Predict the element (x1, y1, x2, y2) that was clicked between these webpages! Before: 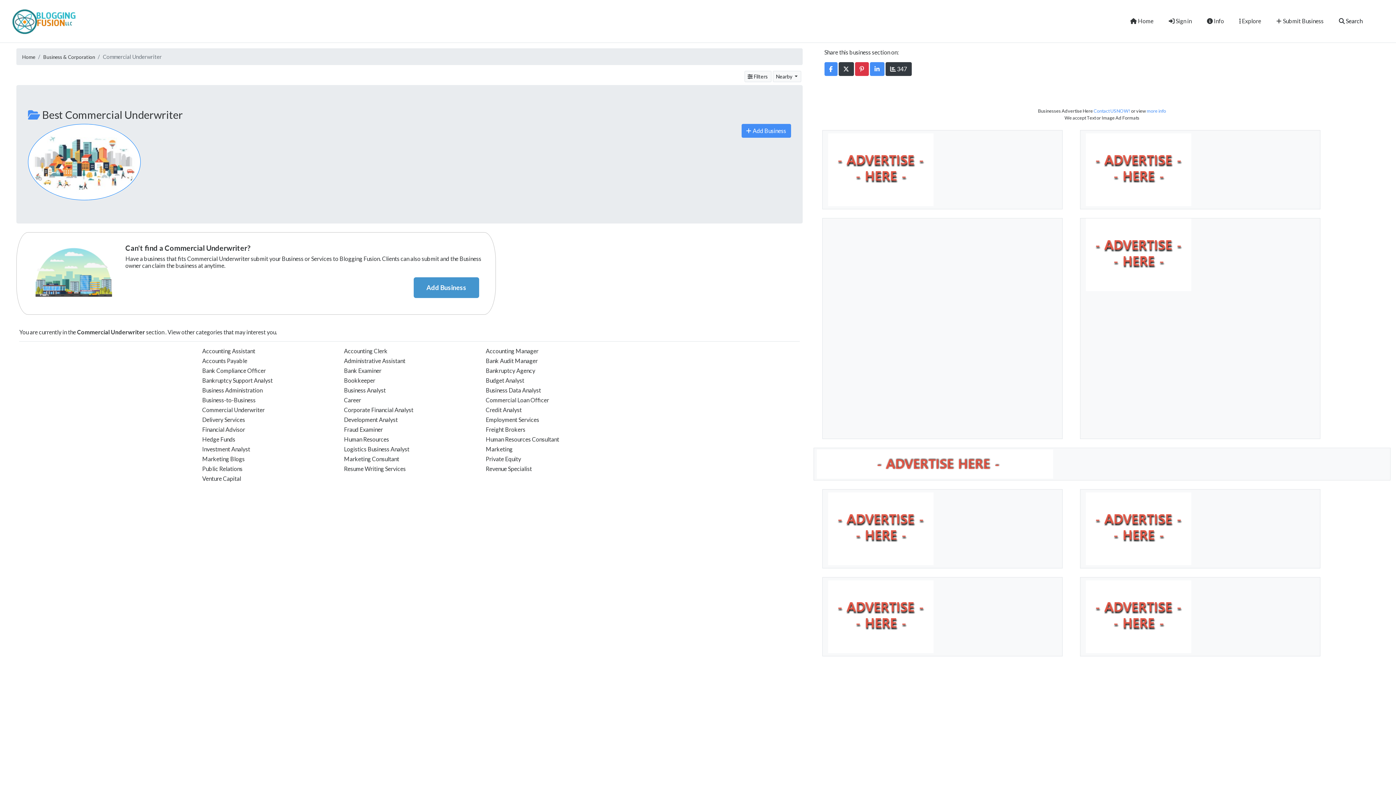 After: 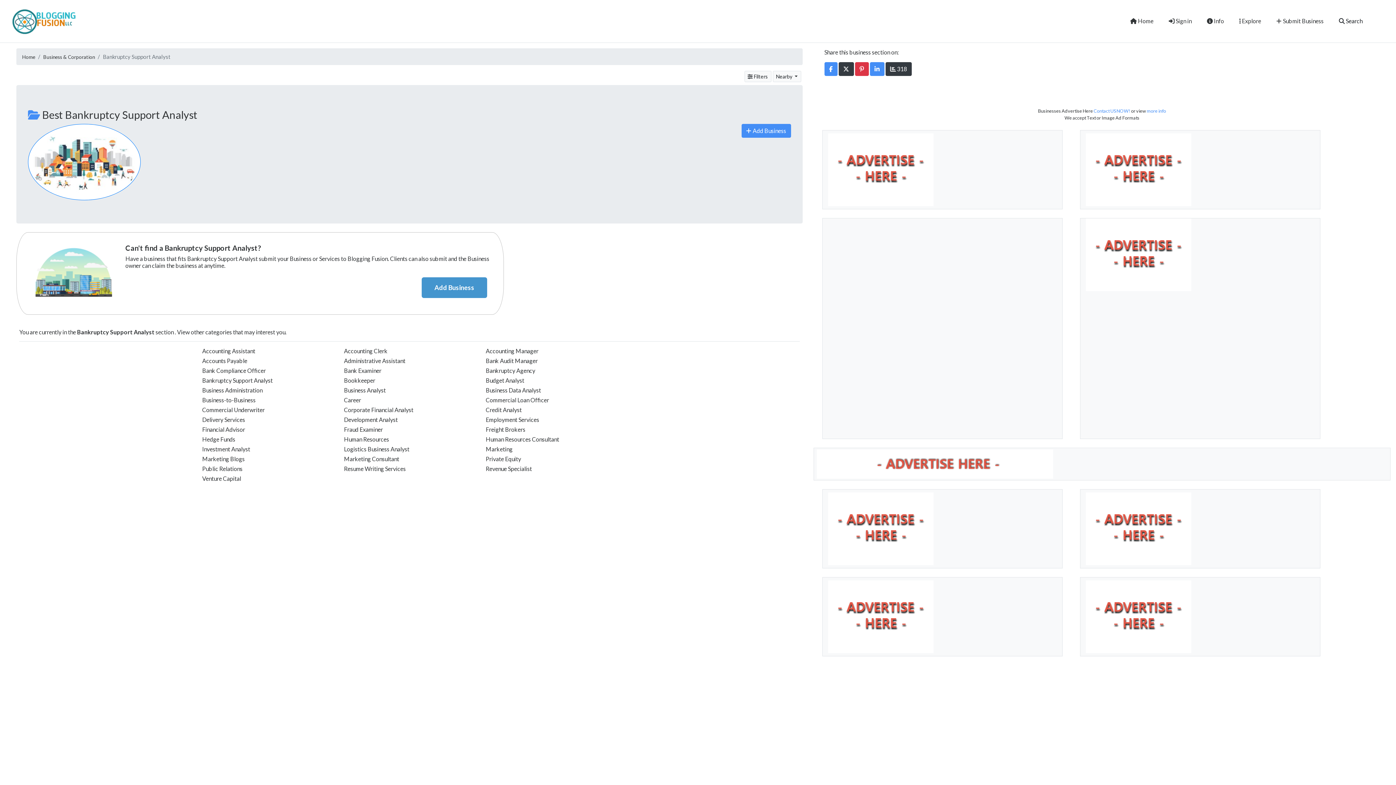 Action: bbox: (202, 377, 272, 383) label: Bankruptcy Support Analyst